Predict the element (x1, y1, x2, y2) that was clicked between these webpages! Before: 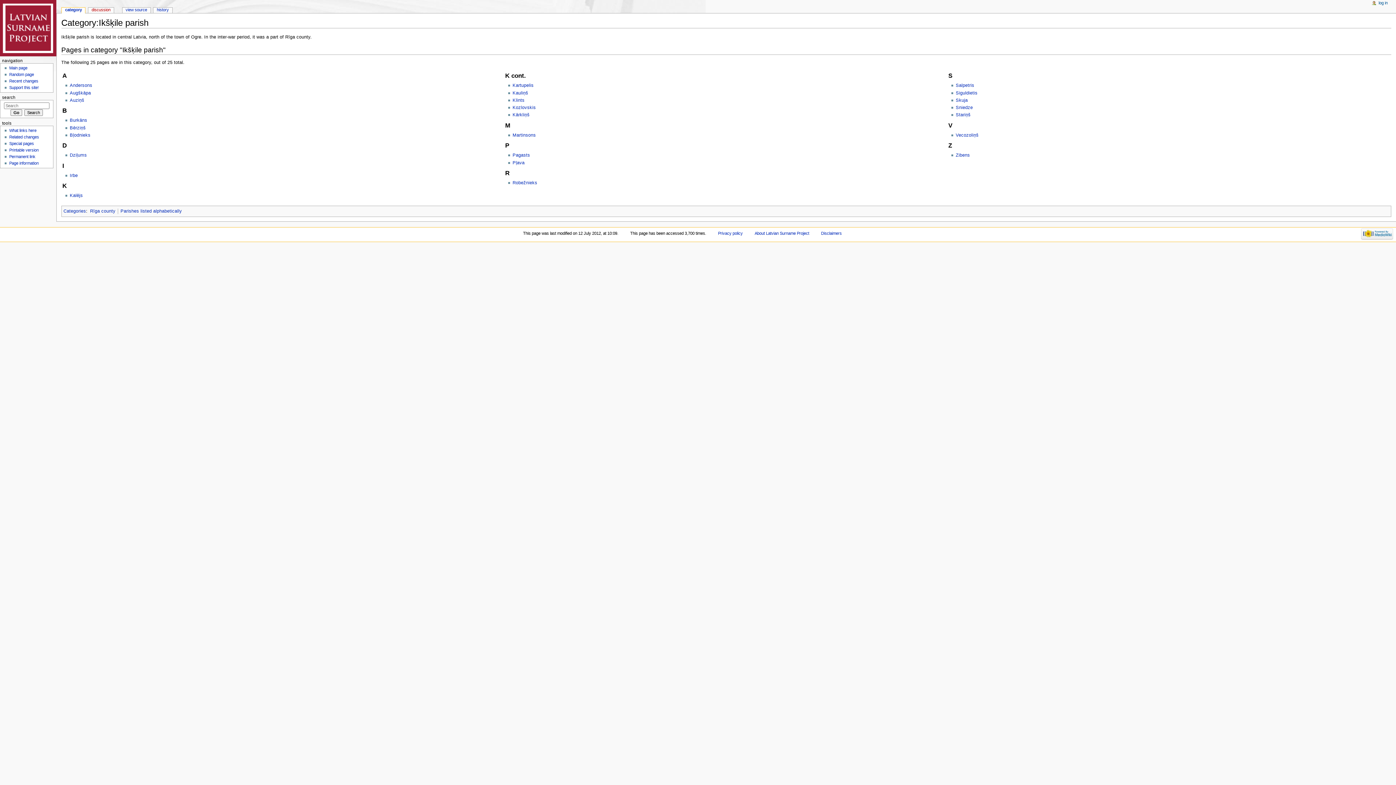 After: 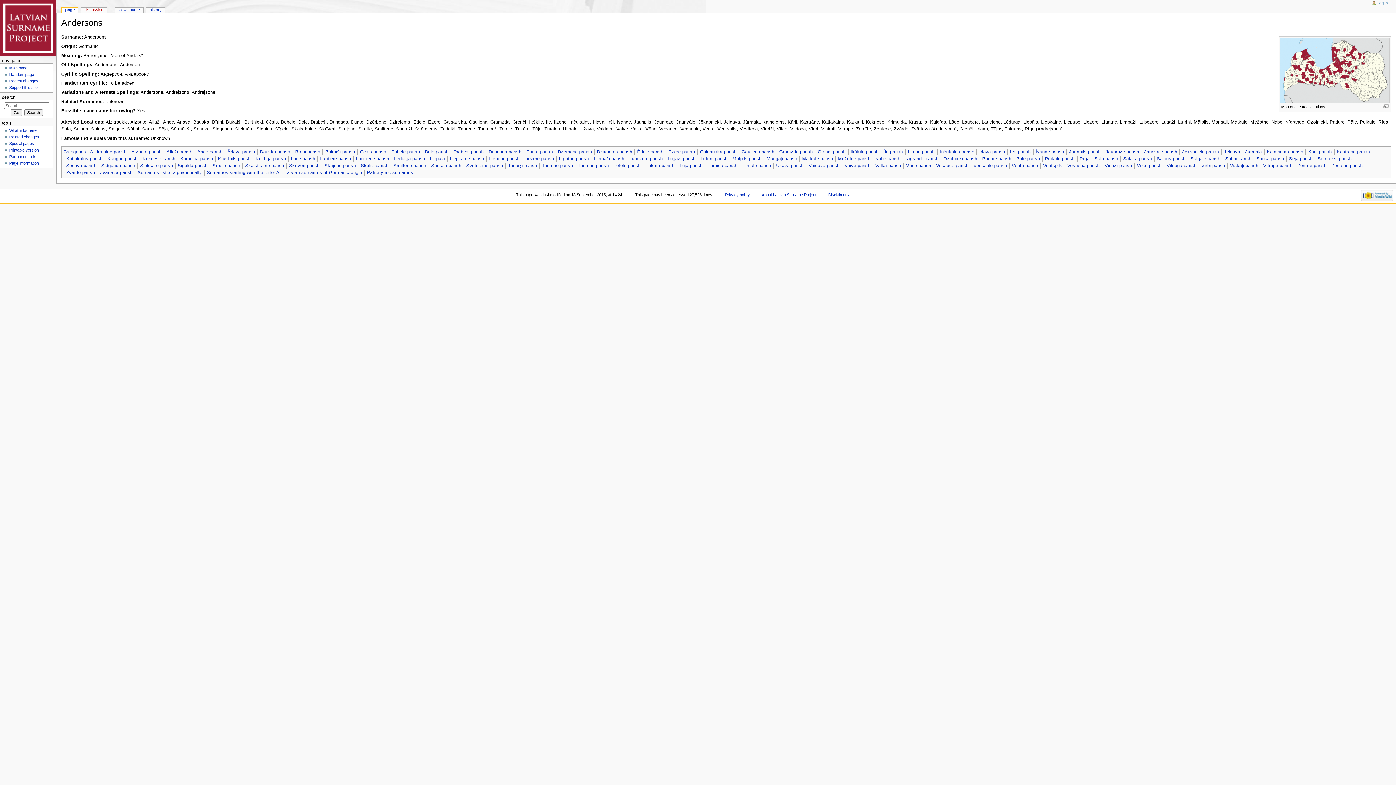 Action: bbox: (69, 83, 92, 88) label: Andersons